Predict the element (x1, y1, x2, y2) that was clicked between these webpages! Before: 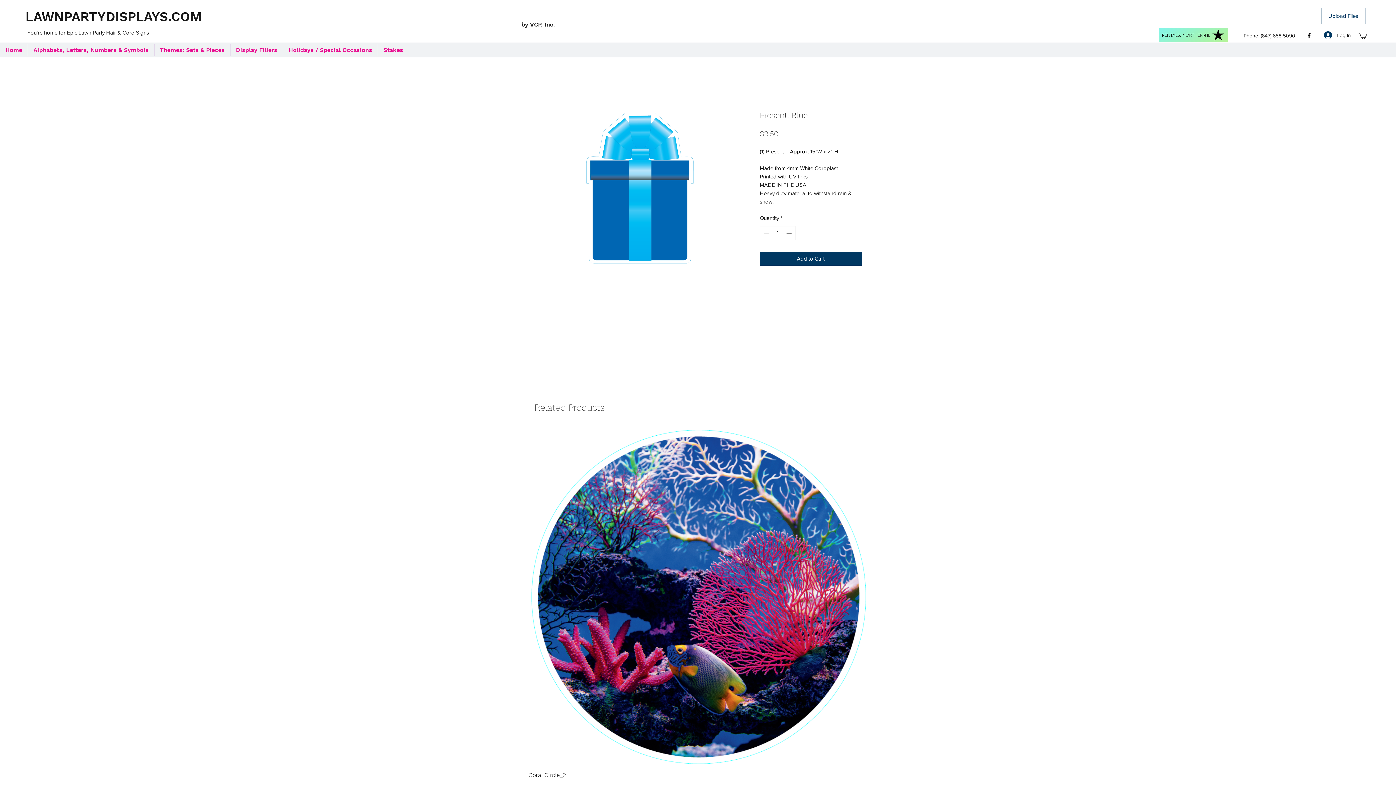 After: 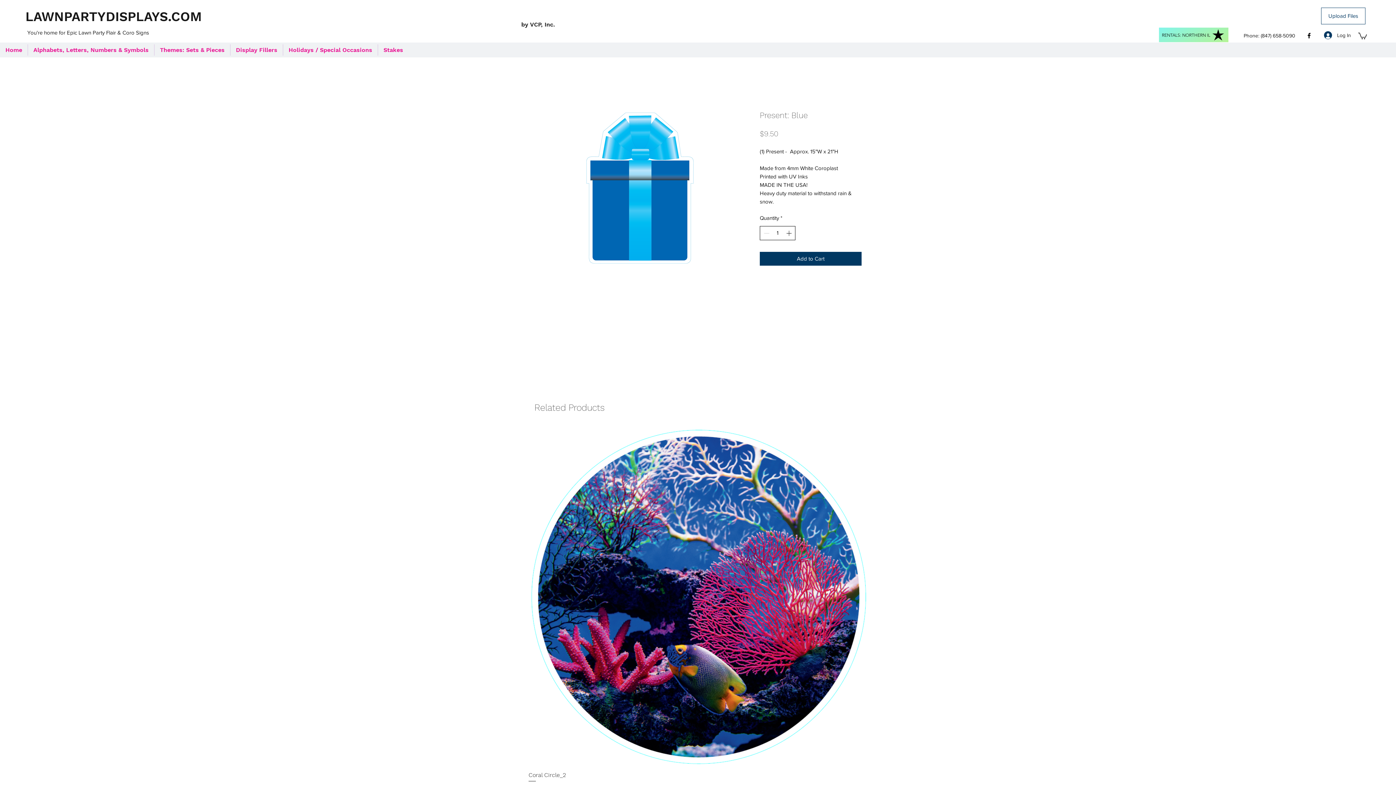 Action: bbox: (784, 226, 794, 239)